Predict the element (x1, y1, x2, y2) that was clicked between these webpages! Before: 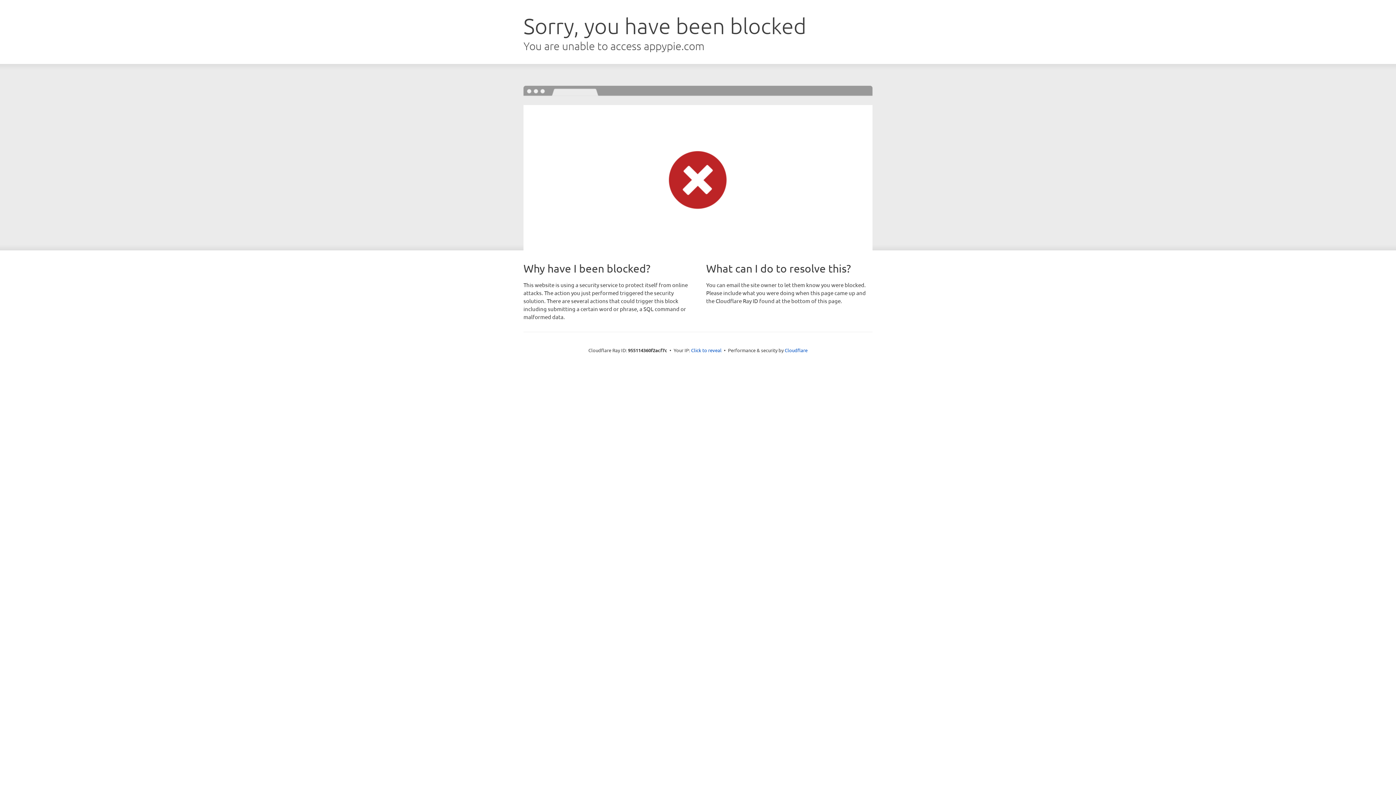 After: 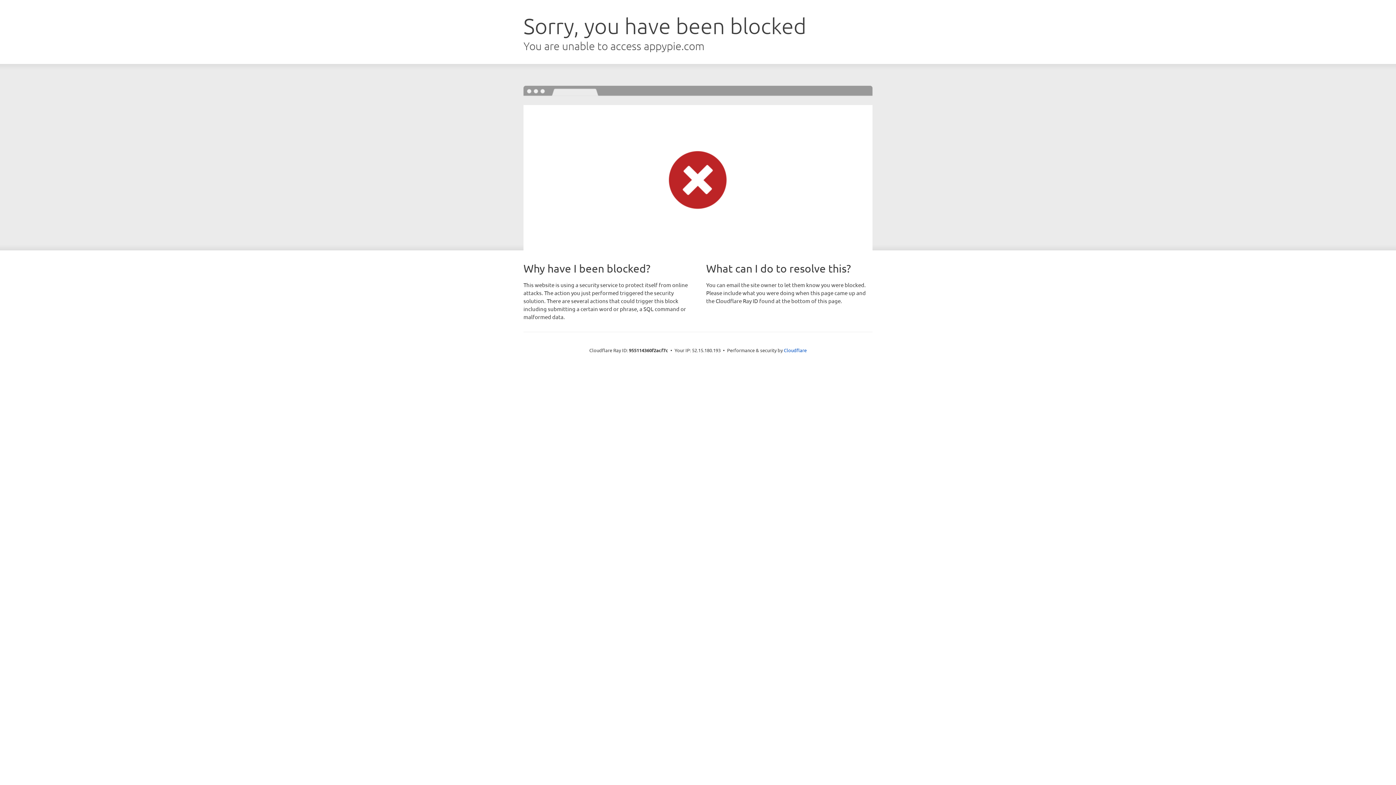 Action: bbox: (691, 346, 721, 353) label: Click to reveal